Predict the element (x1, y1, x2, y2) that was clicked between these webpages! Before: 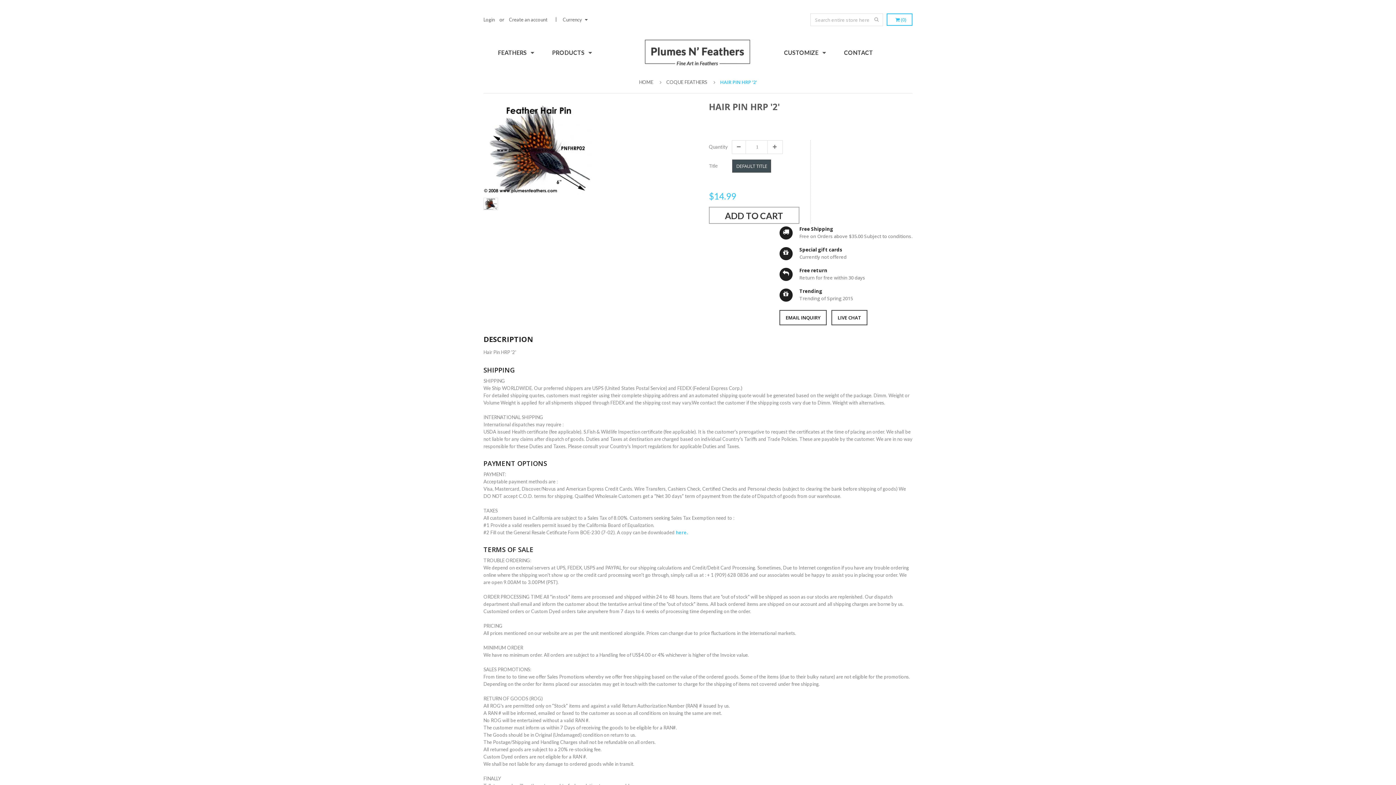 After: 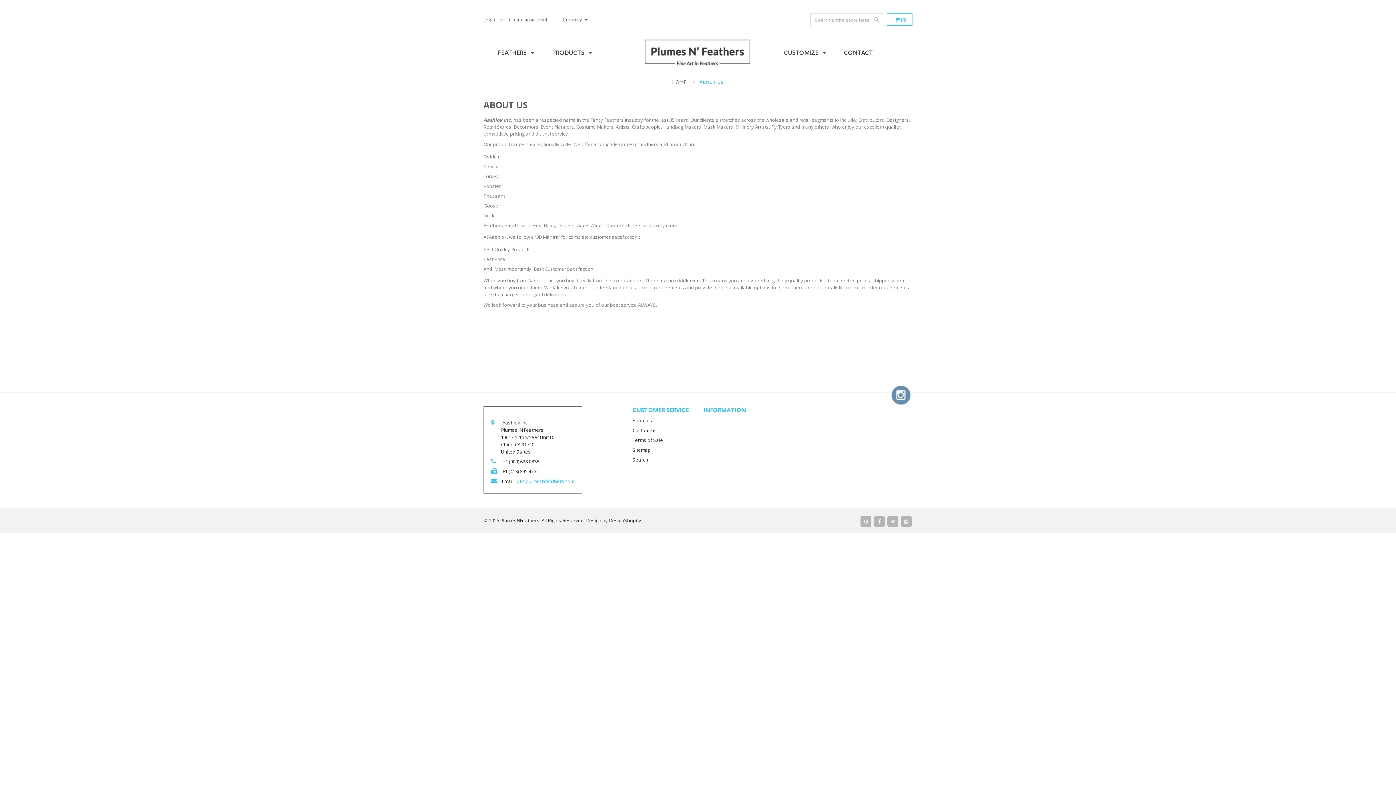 Action: label: CONTACT bbox: (842, 48, 876, 57)